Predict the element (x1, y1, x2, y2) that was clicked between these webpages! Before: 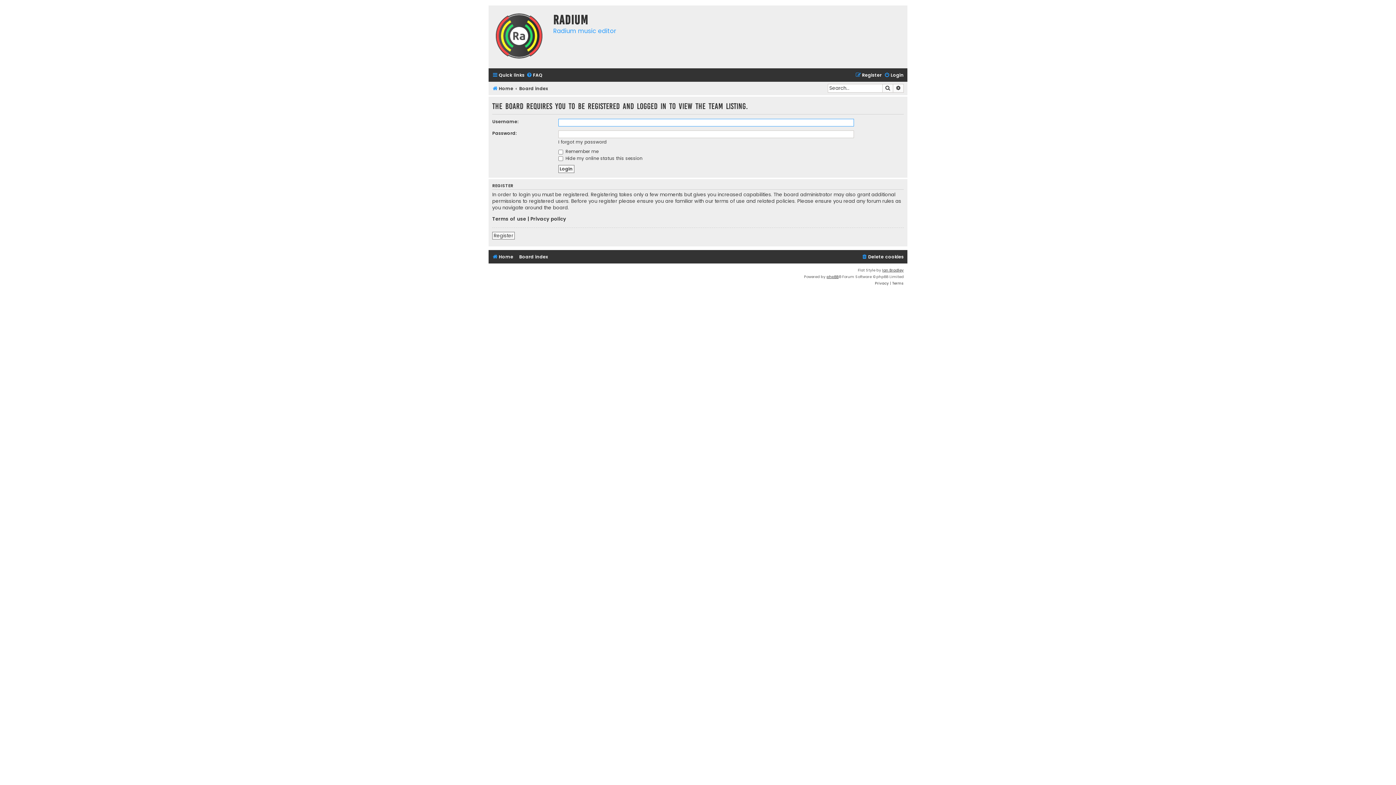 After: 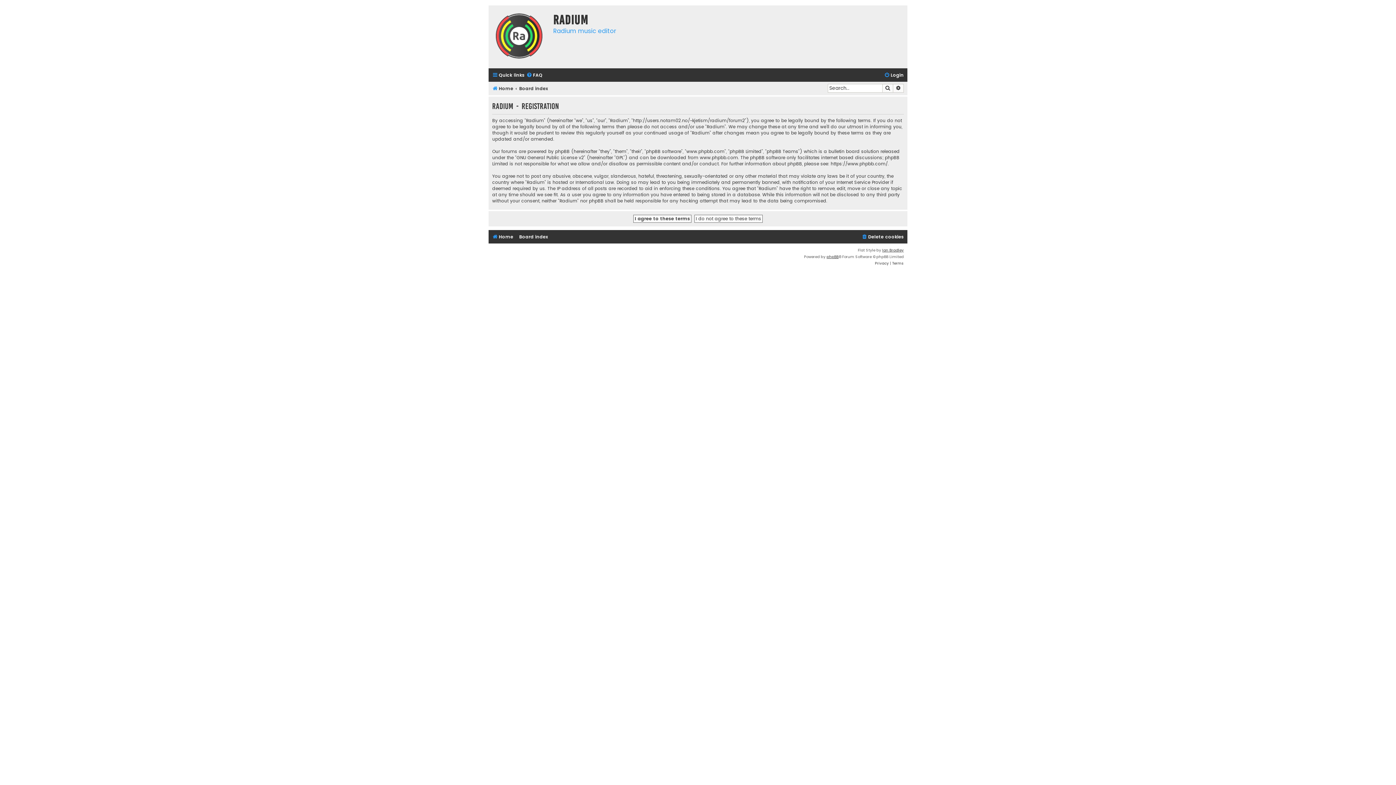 Action: bbox: (492, 231, 514, 239) label: Register